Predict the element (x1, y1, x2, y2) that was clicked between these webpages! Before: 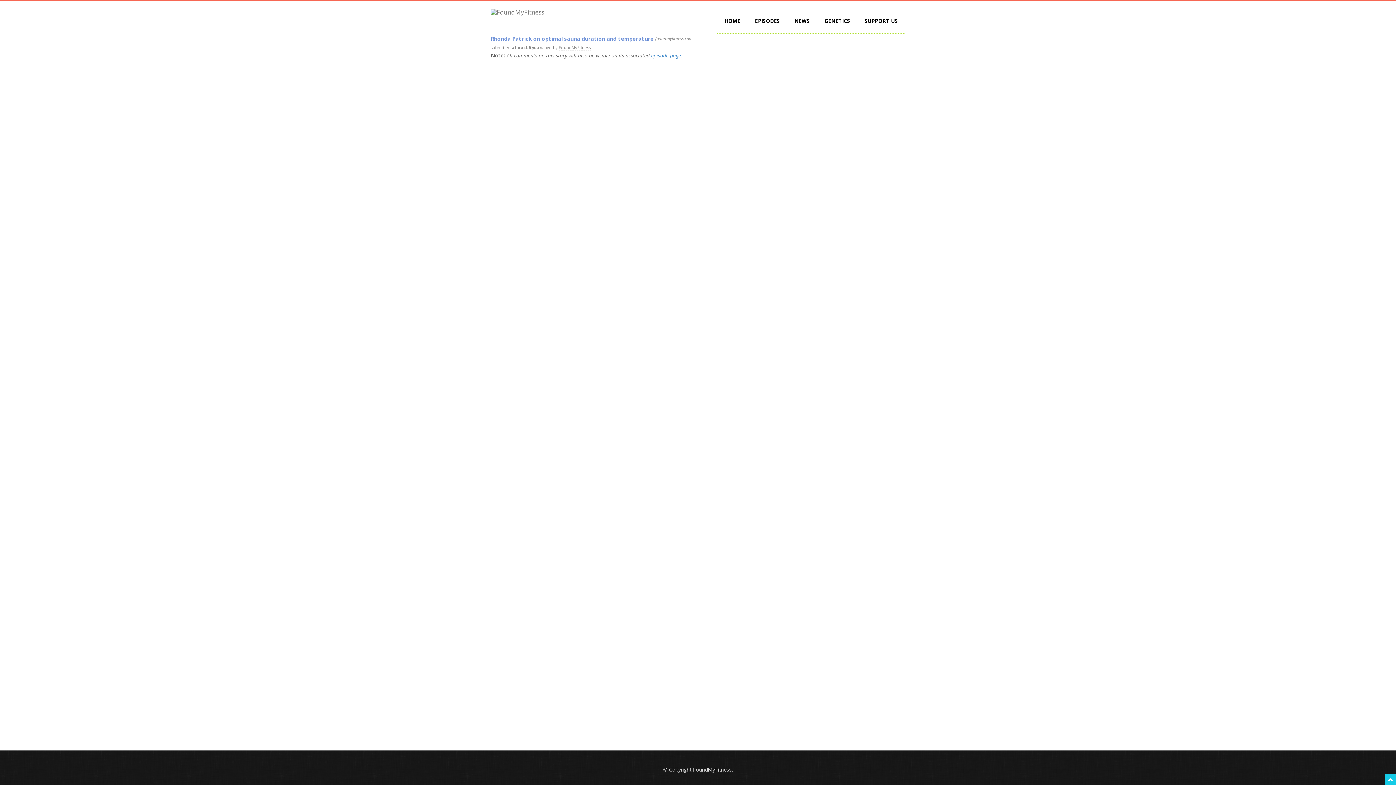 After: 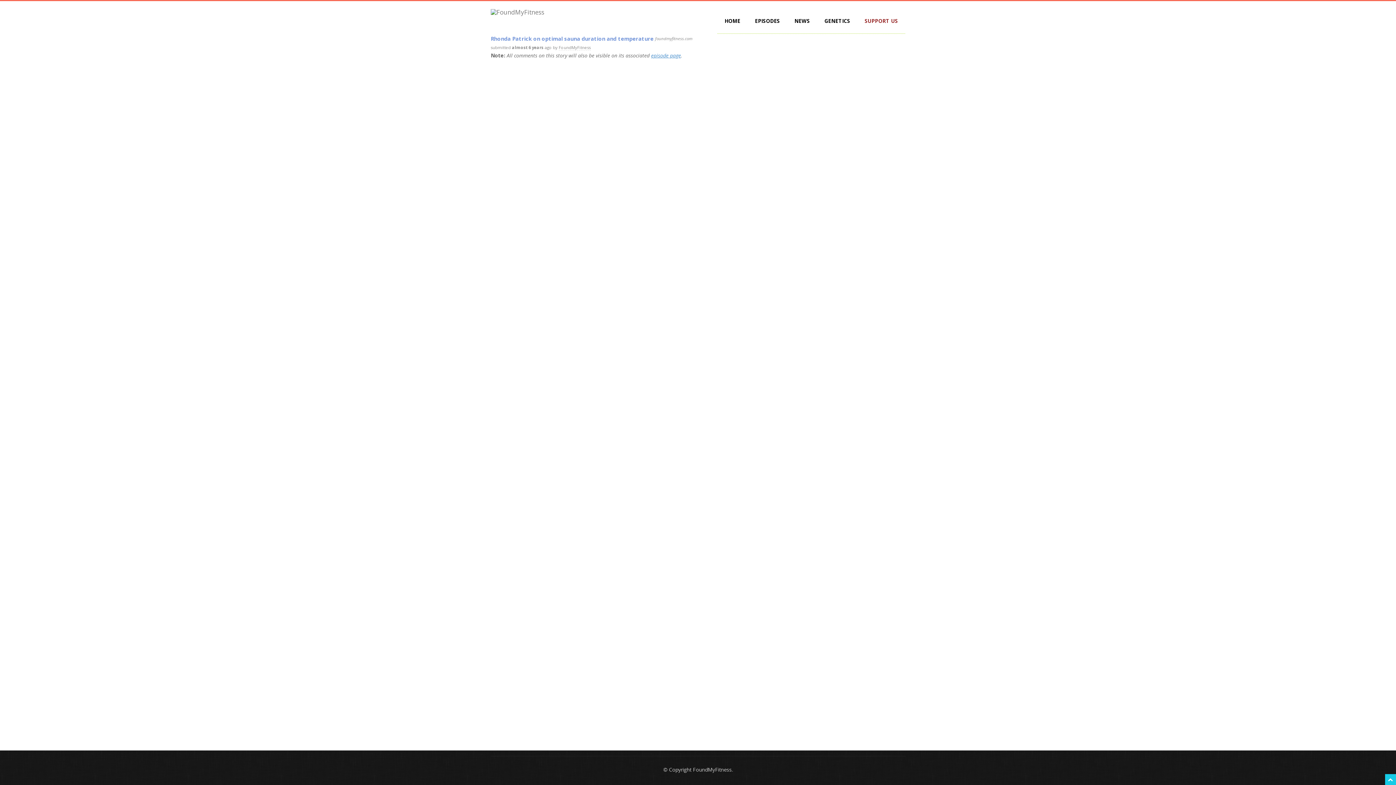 Action: bbox: (857, 12, 905, 29) label: SUPPORT US